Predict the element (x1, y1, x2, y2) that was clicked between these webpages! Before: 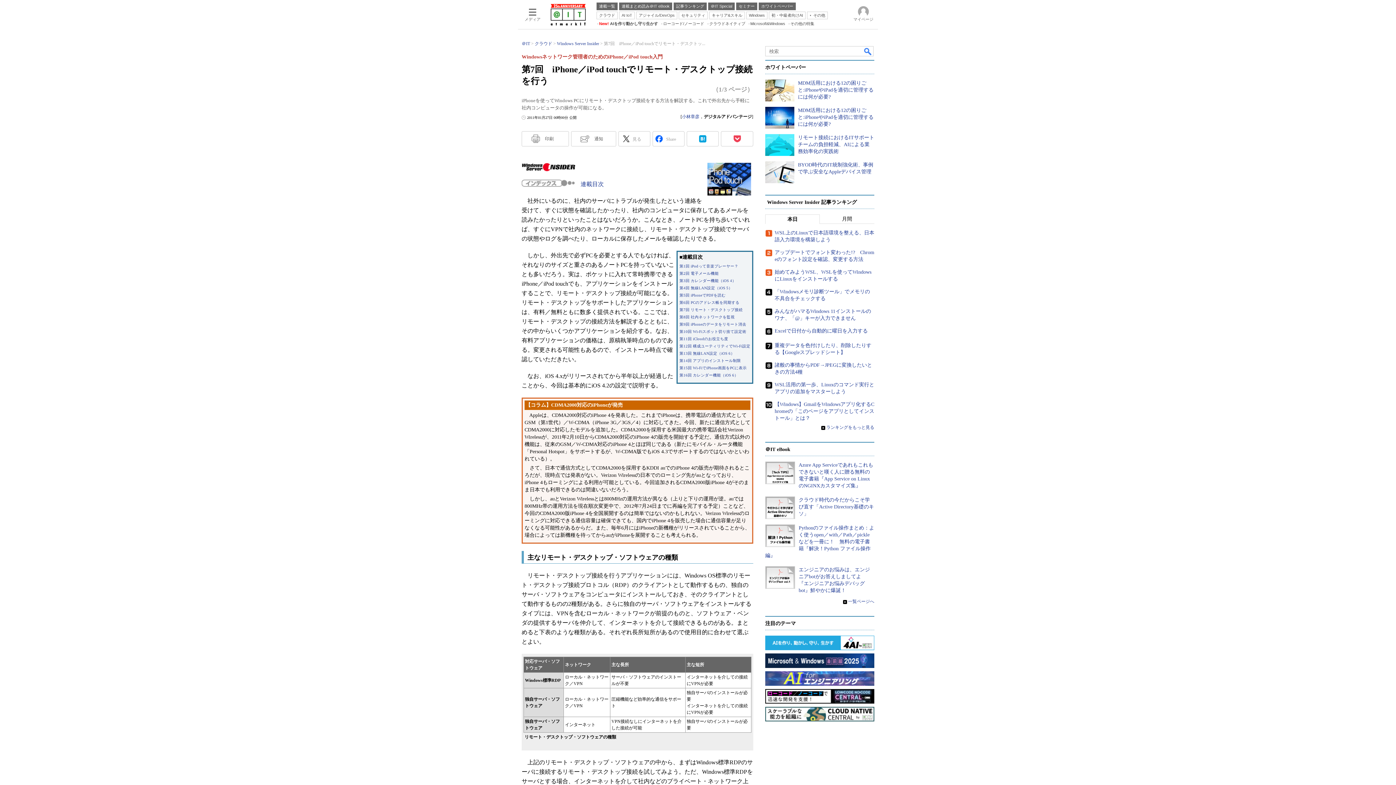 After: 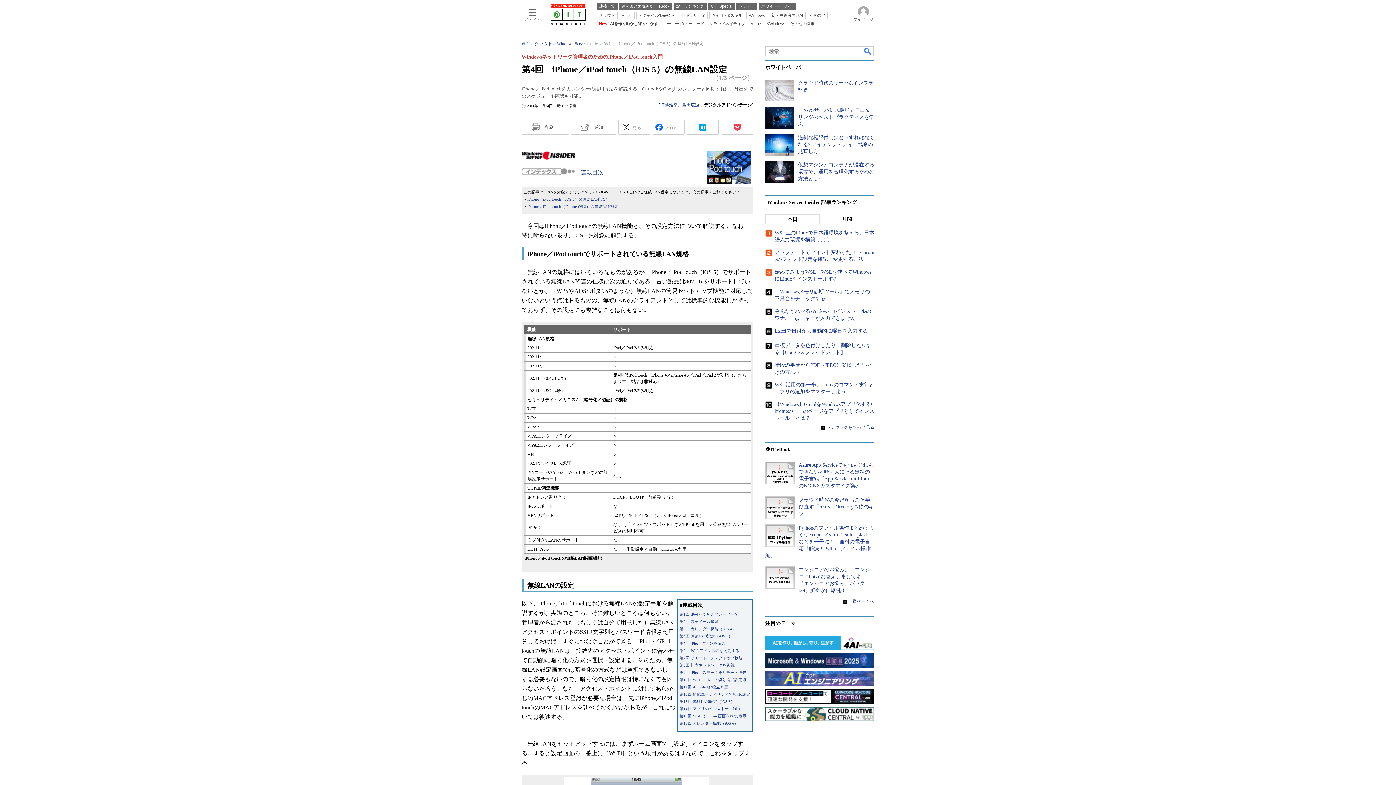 Action: label: 第4回 無線LAN設定（iOS 5） bbox: (679, 388, 732, 392)